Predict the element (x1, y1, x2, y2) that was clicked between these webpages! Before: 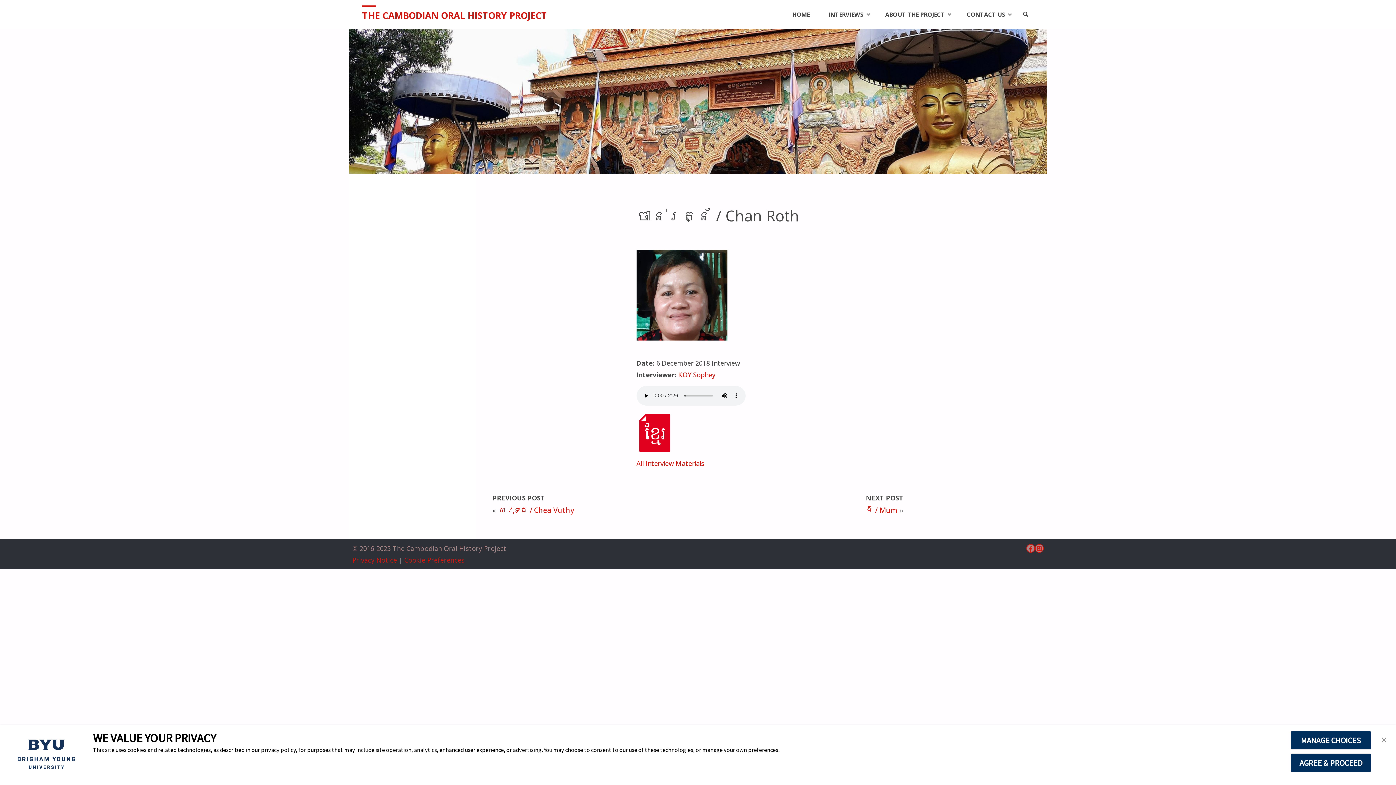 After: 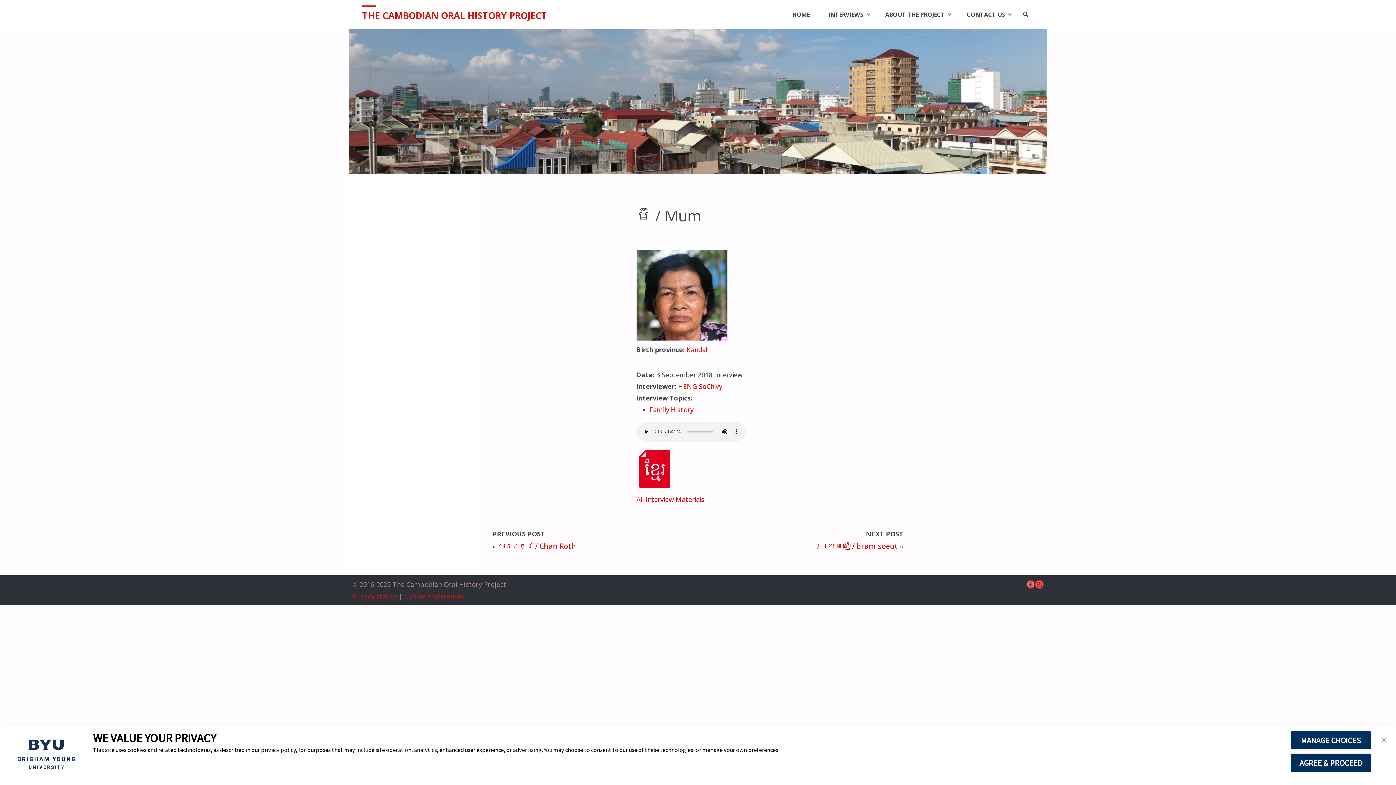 Action: label: ម៊ំ / Mum bbox: (866, 505, 898, 515)